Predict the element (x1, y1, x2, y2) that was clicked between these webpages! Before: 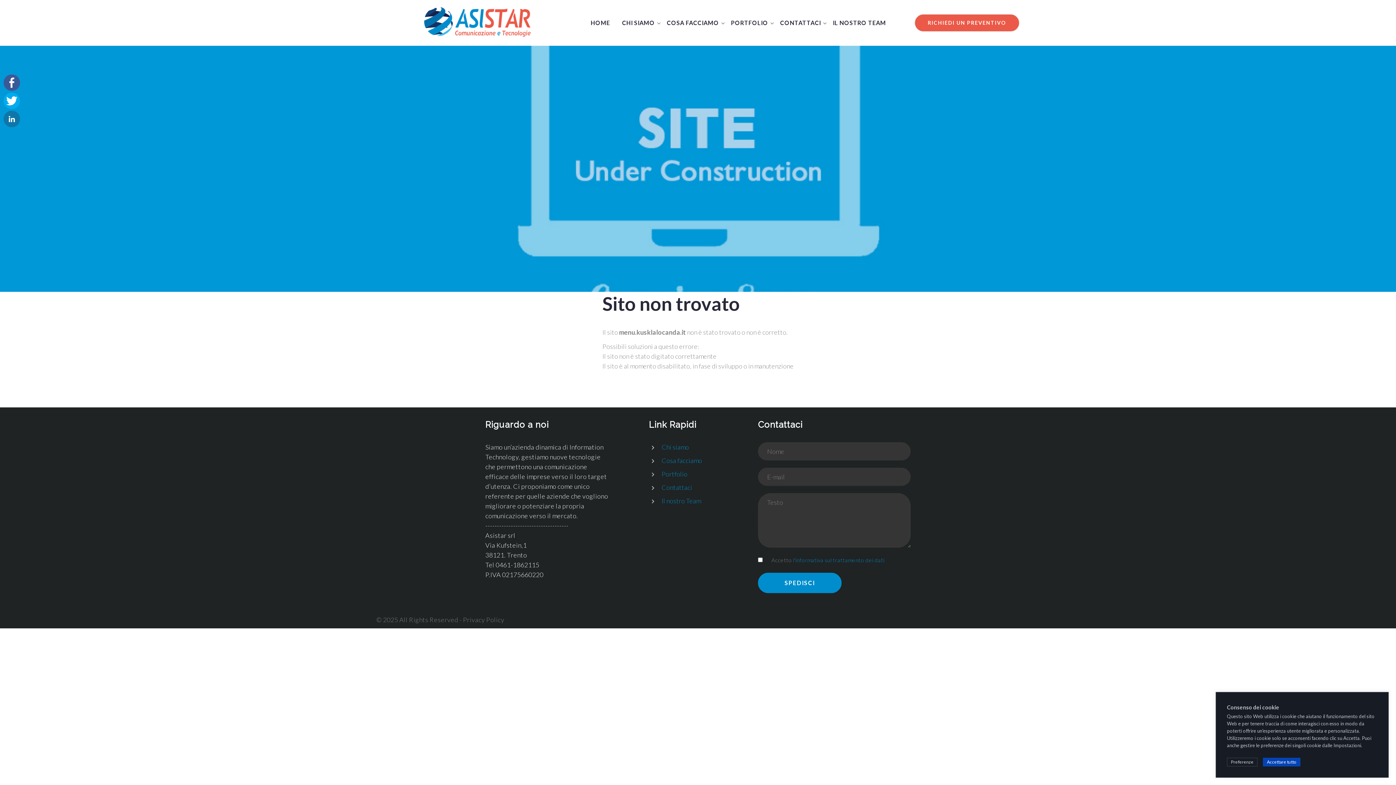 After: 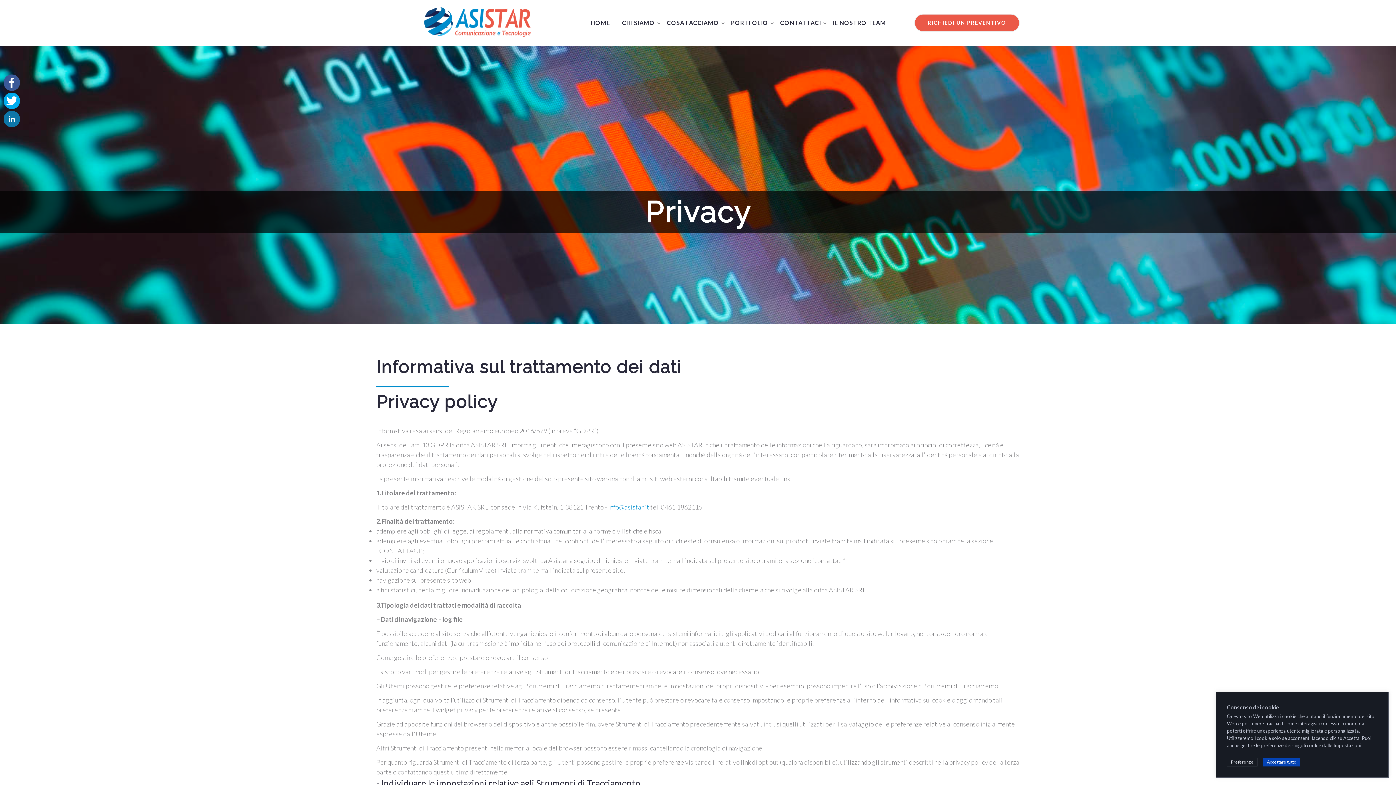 Action: label: l'informativa sul trattamento dei dati bbox: (793, 557, 884, 563)